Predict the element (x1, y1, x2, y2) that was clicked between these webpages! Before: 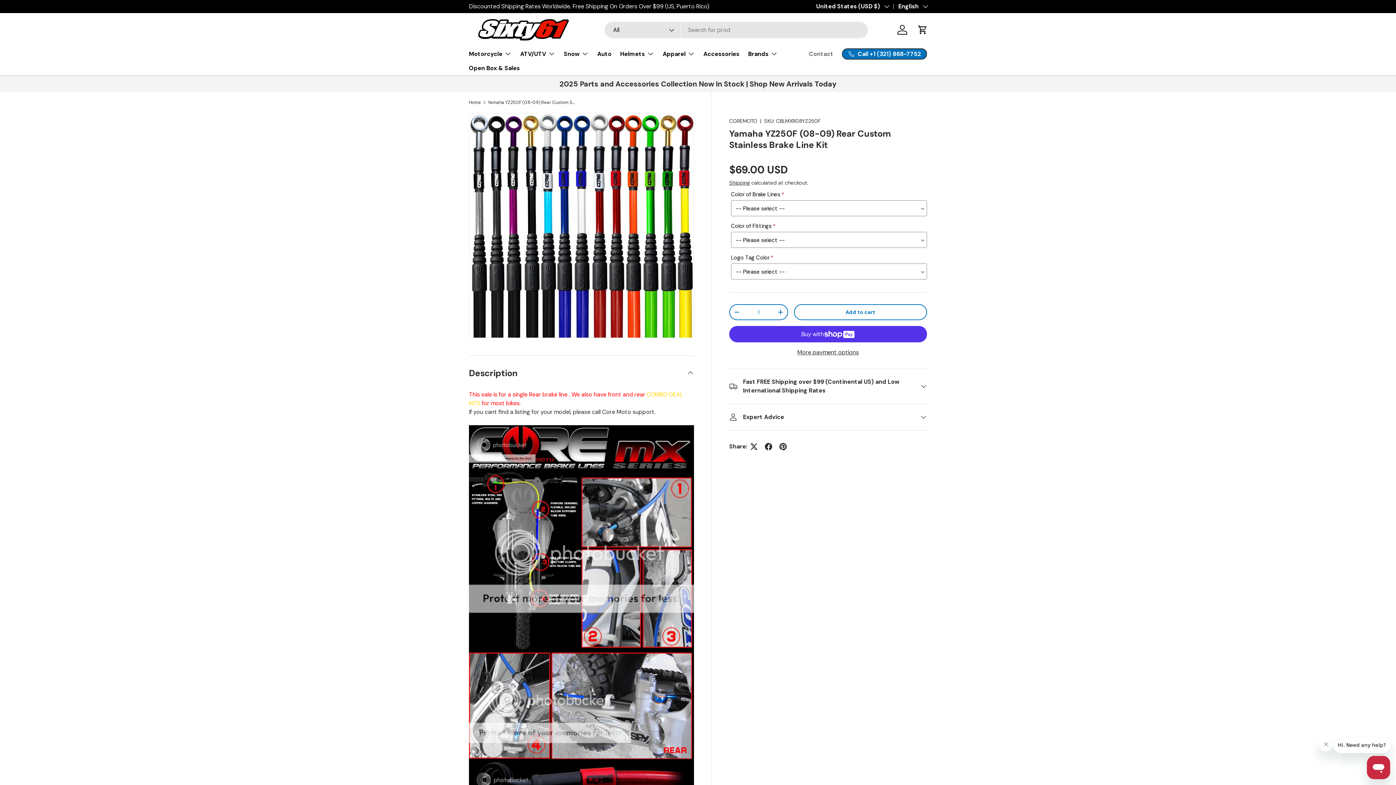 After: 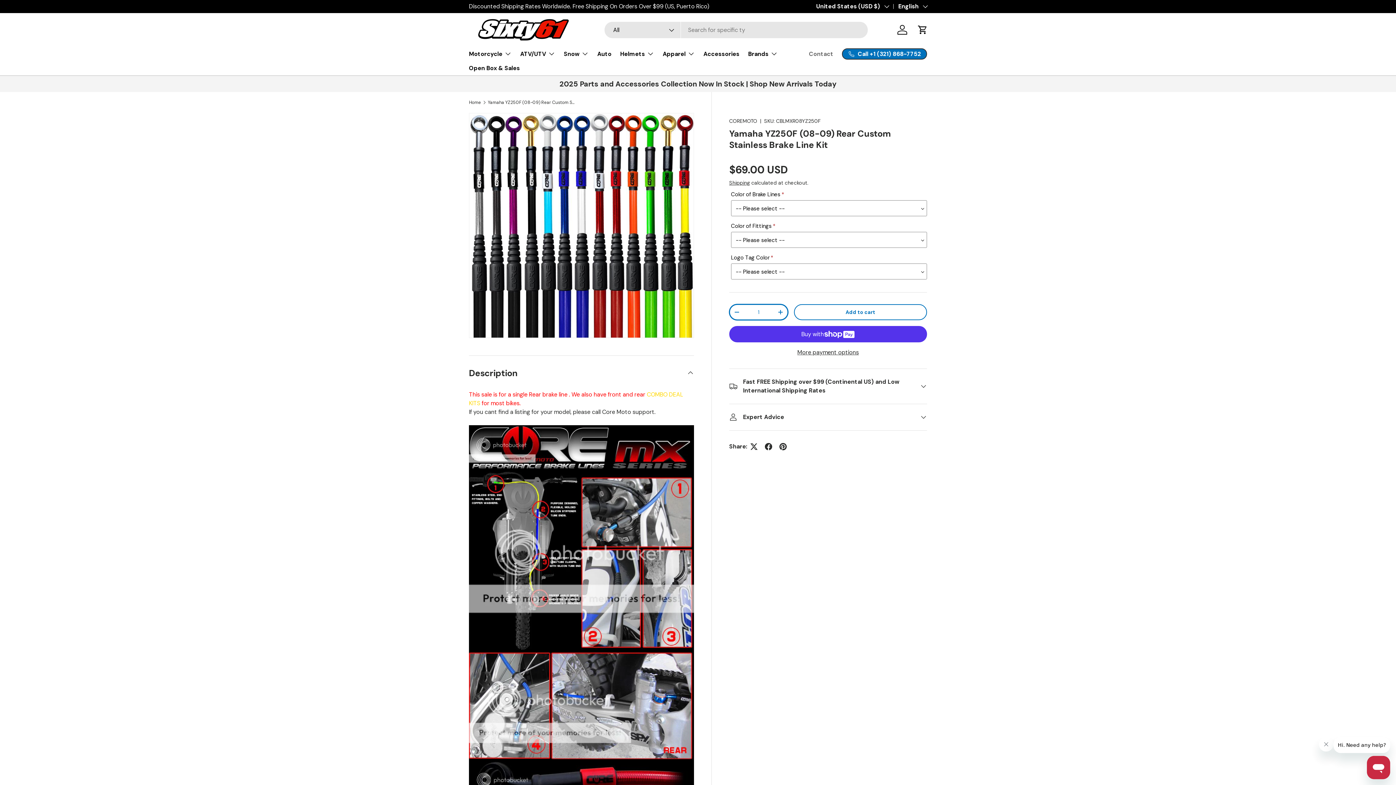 Action: bbox: (730, 306, 743, 317) label: -